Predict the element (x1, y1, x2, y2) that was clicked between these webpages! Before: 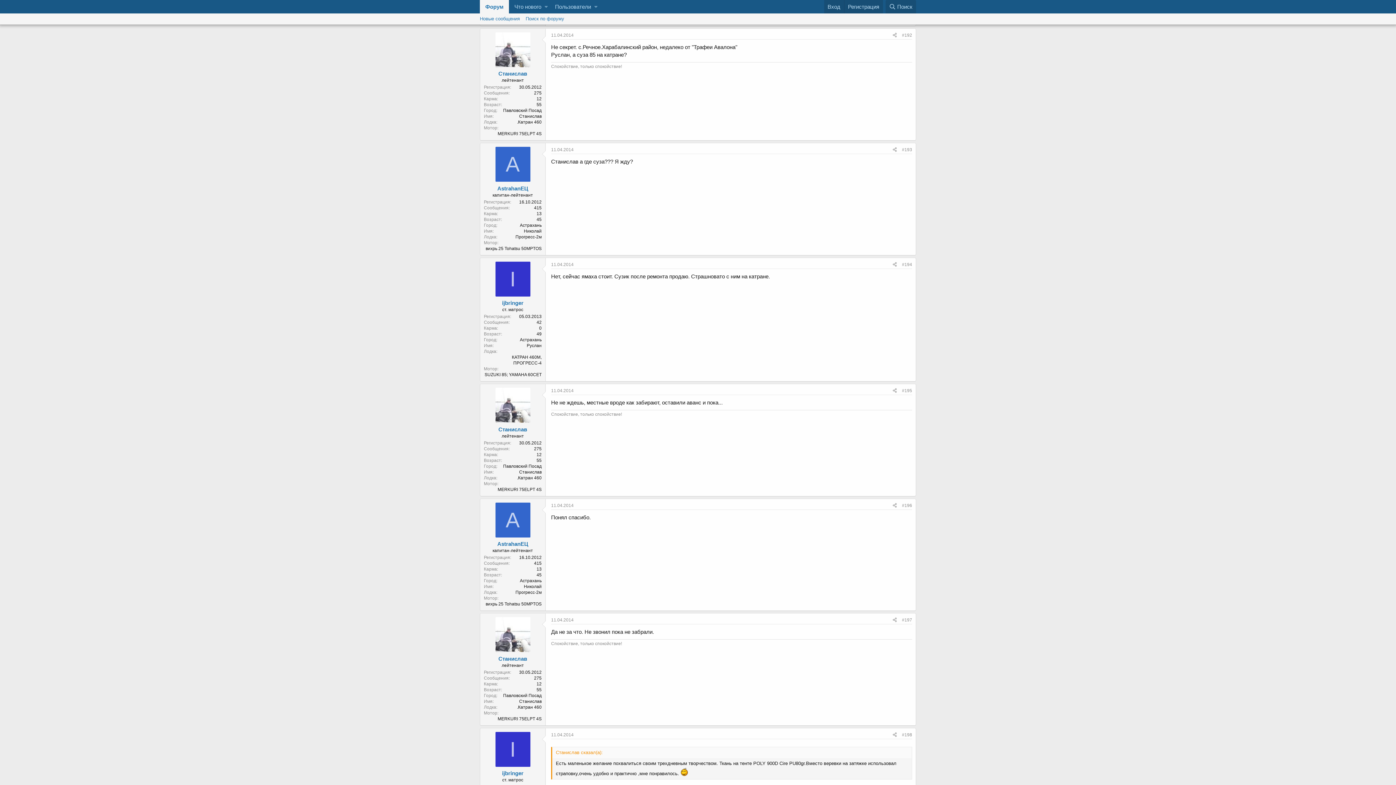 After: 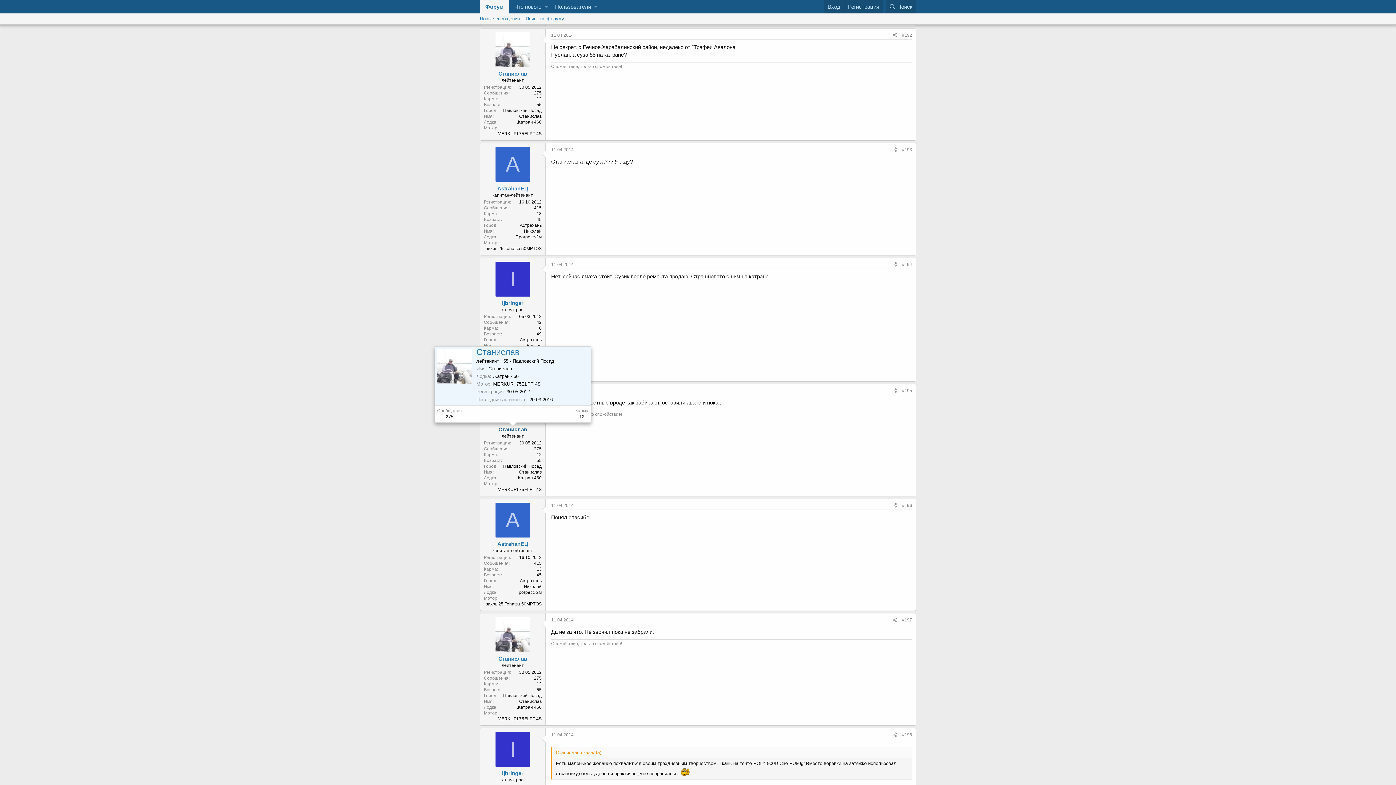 Action: bbox: (498, 426, 527, 432) label: Станислав